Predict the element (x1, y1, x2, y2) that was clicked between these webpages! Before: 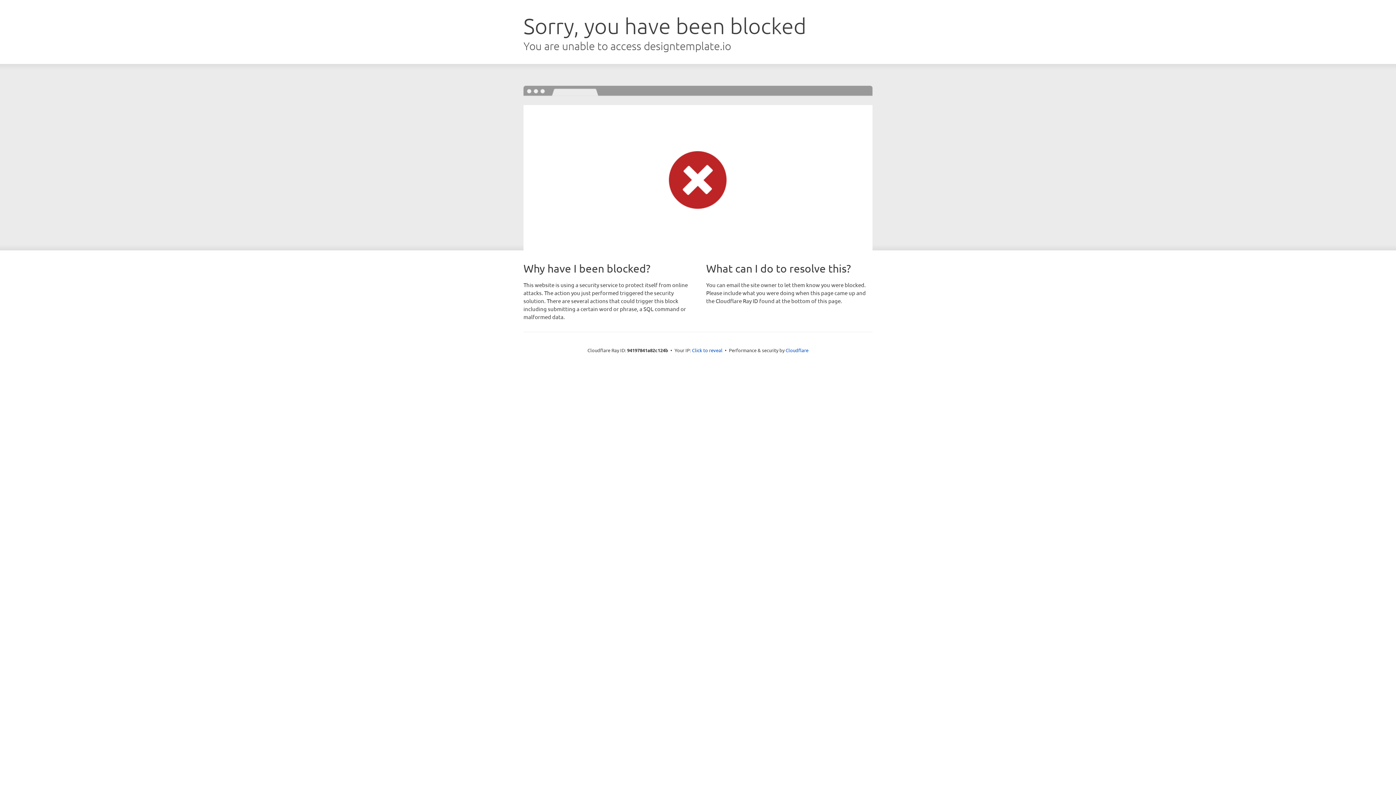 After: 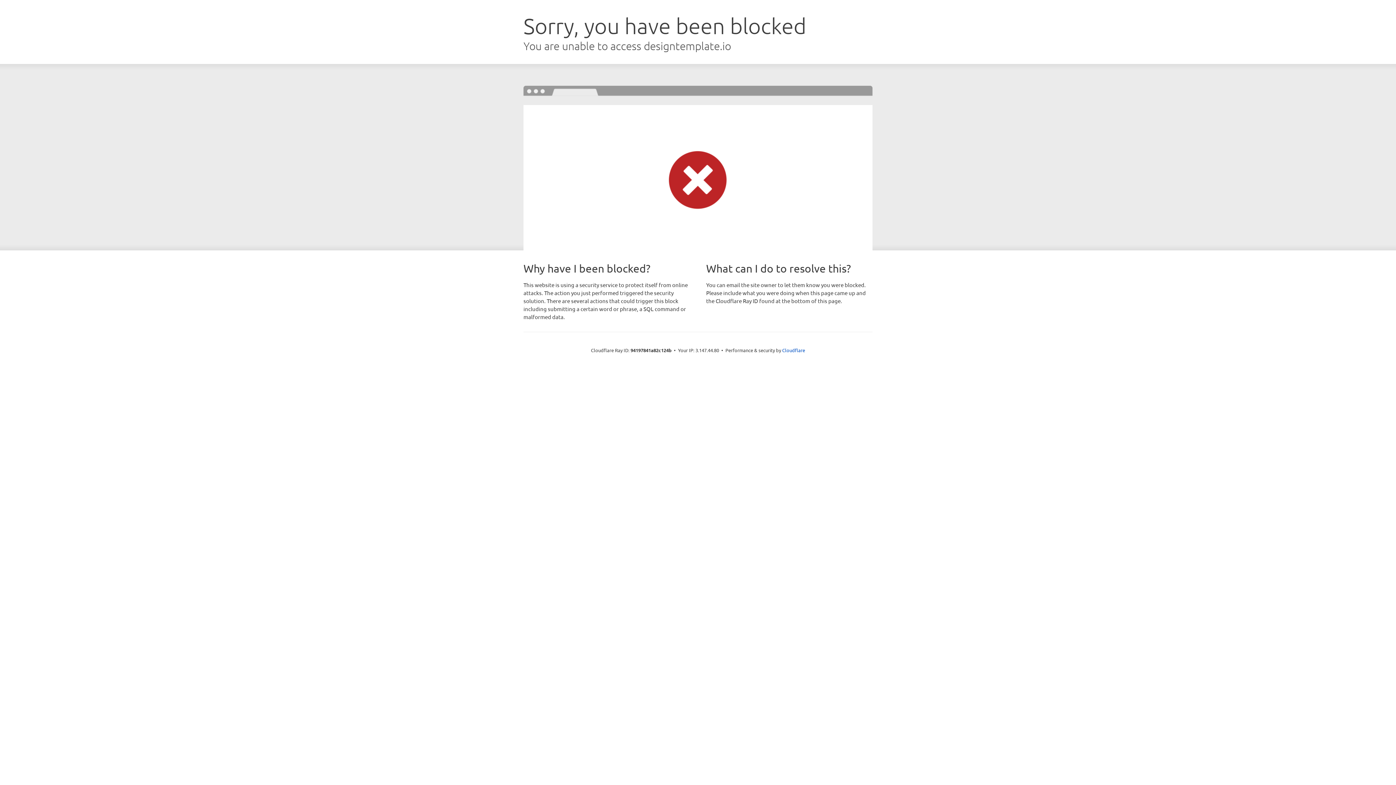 Action: bbox: (692, 346, 722, 353) label: Click to reveal